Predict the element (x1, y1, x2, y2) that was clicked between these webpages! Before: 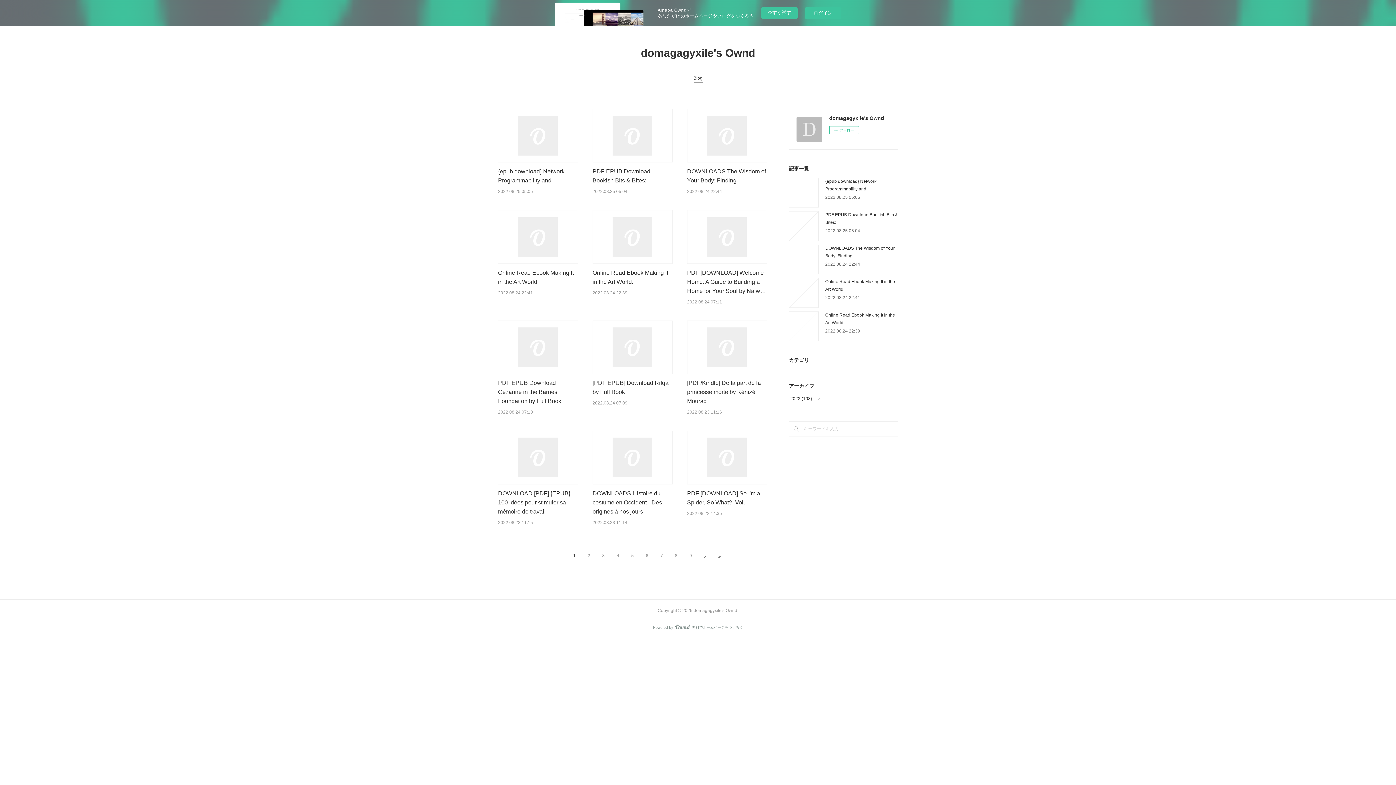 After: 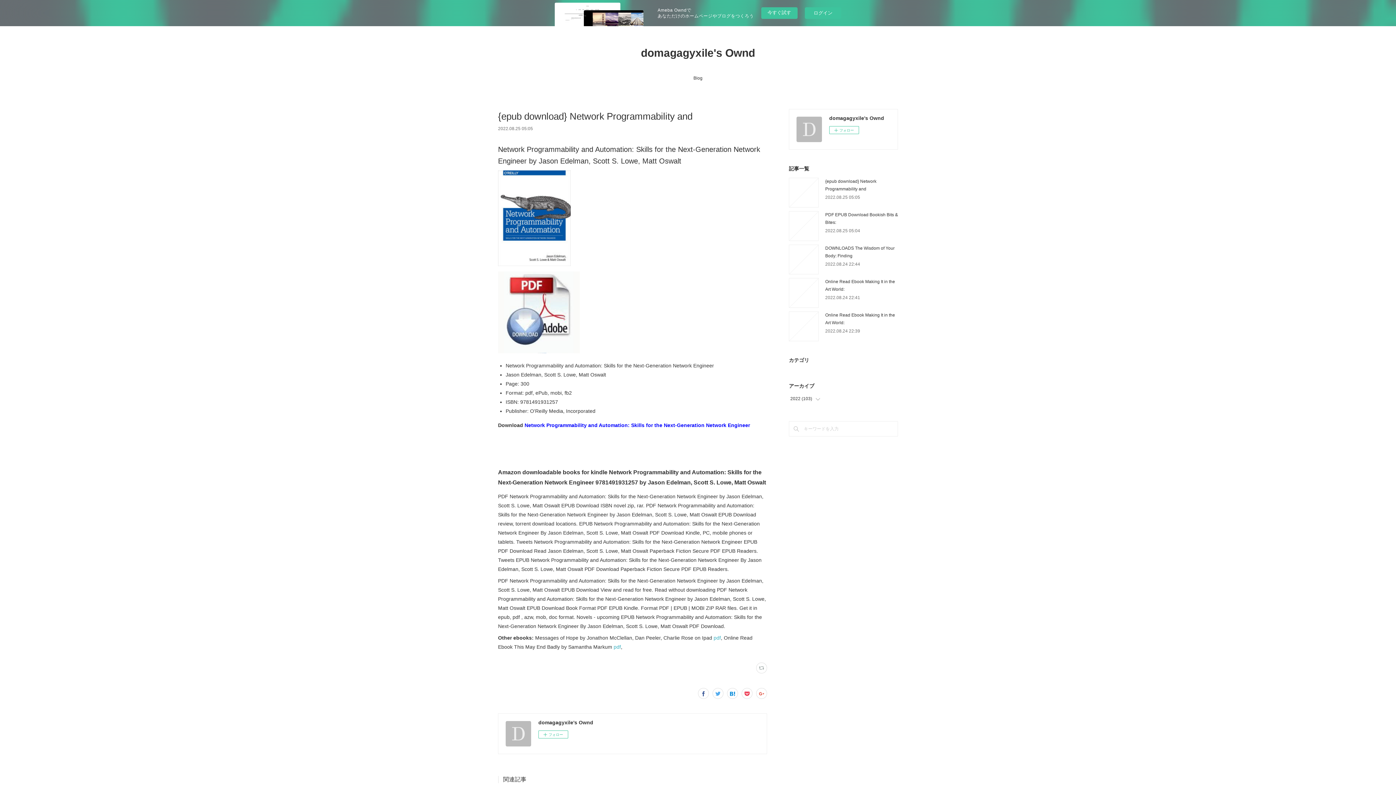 Action: label: 2022.08.25 05:05 bbox: (498, 188, 578, 195)